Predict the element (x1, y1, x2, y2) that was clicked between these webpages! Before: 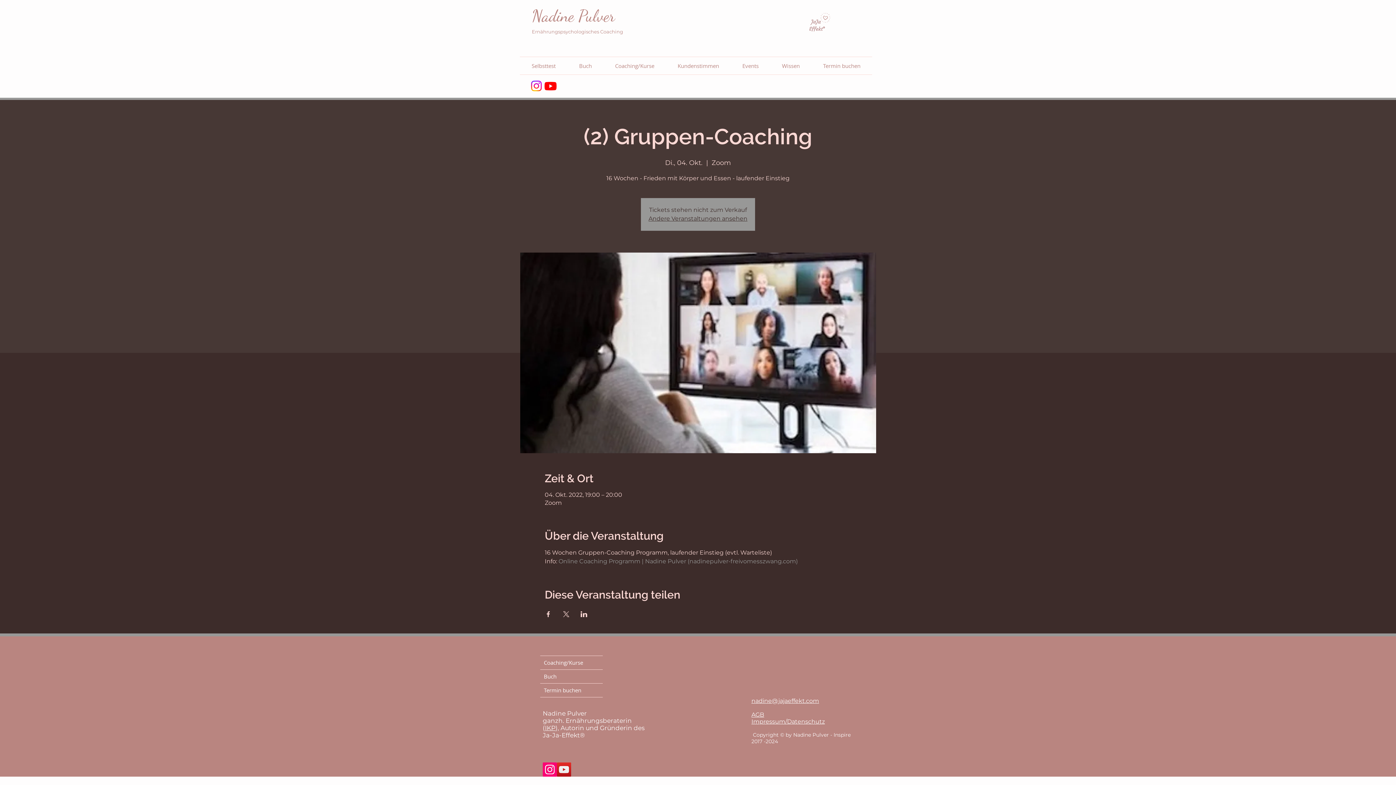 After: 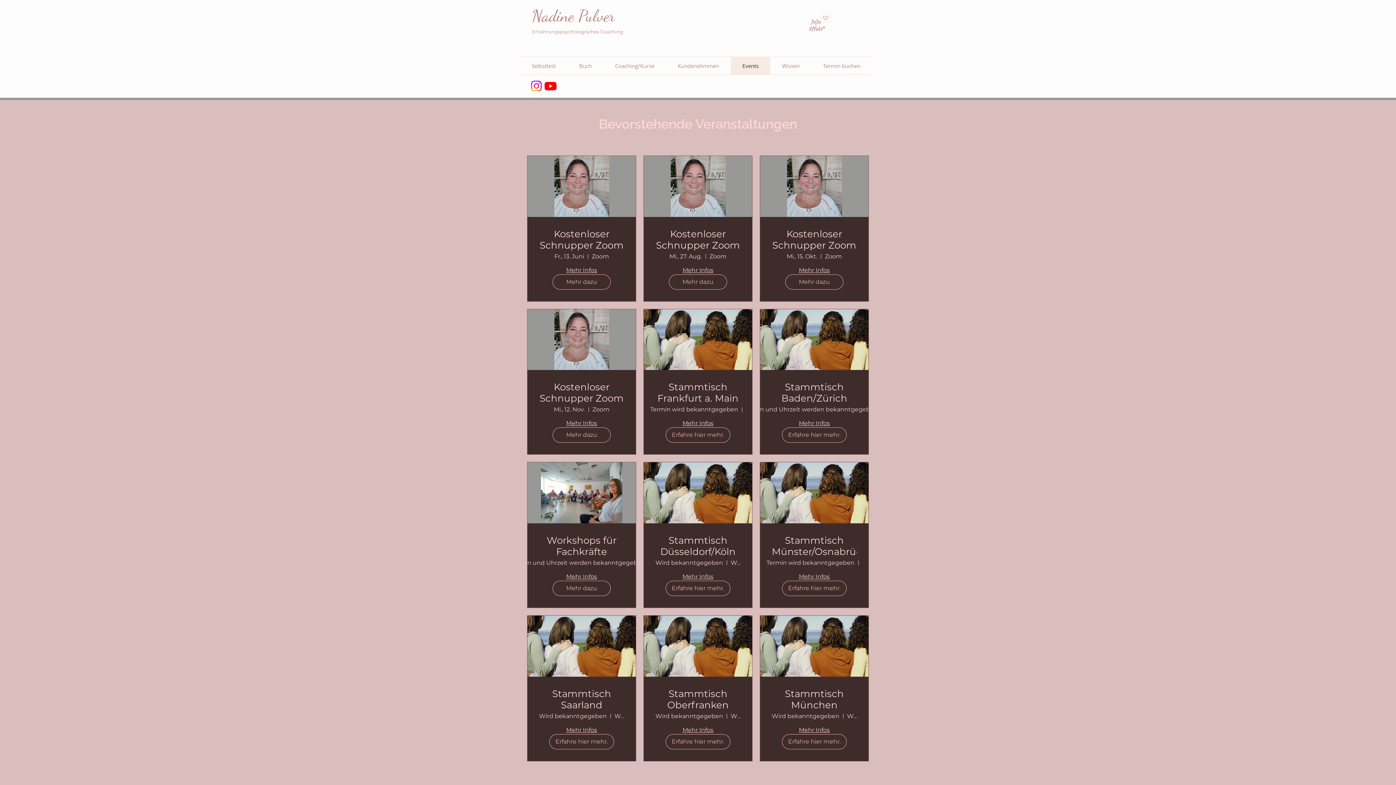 Action: label: Events bbox: (730, 57, 770, 74)